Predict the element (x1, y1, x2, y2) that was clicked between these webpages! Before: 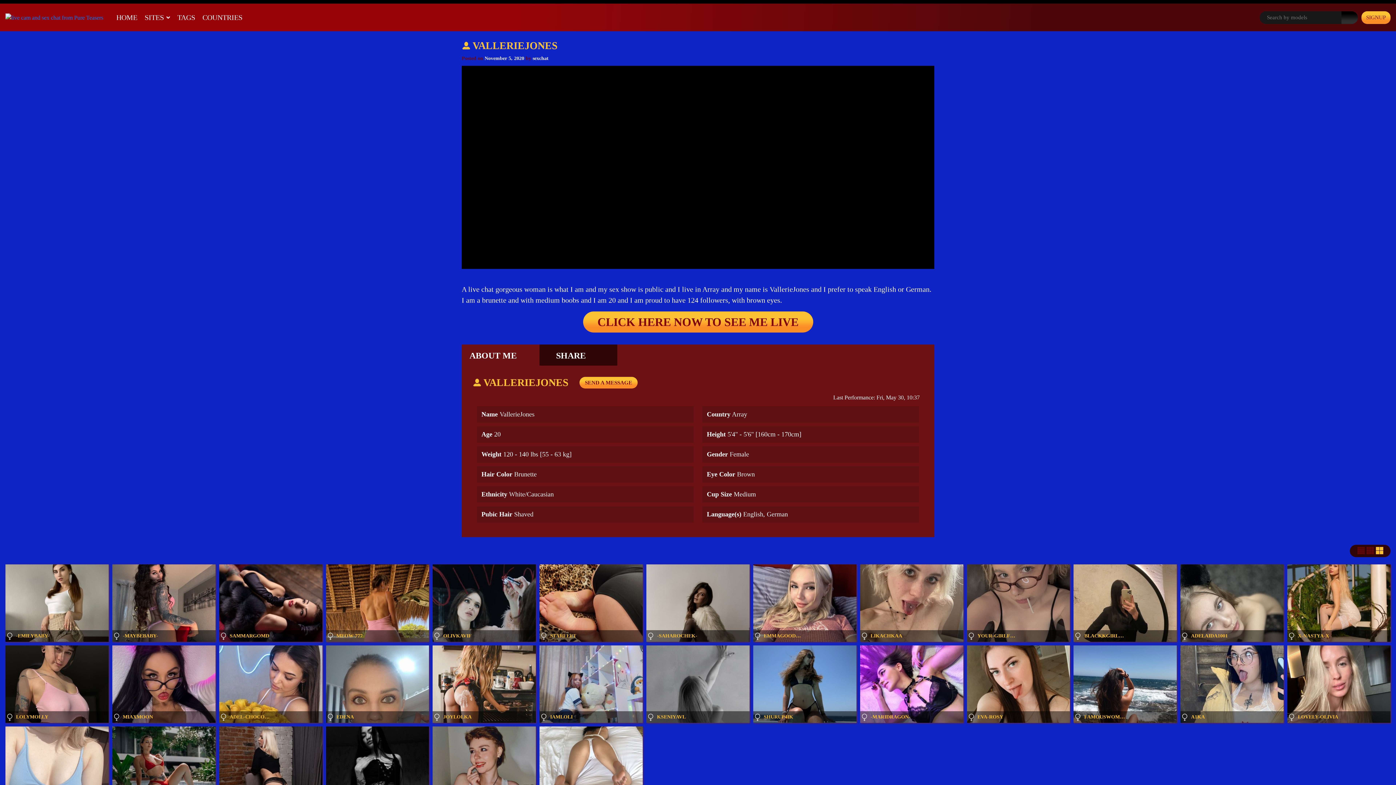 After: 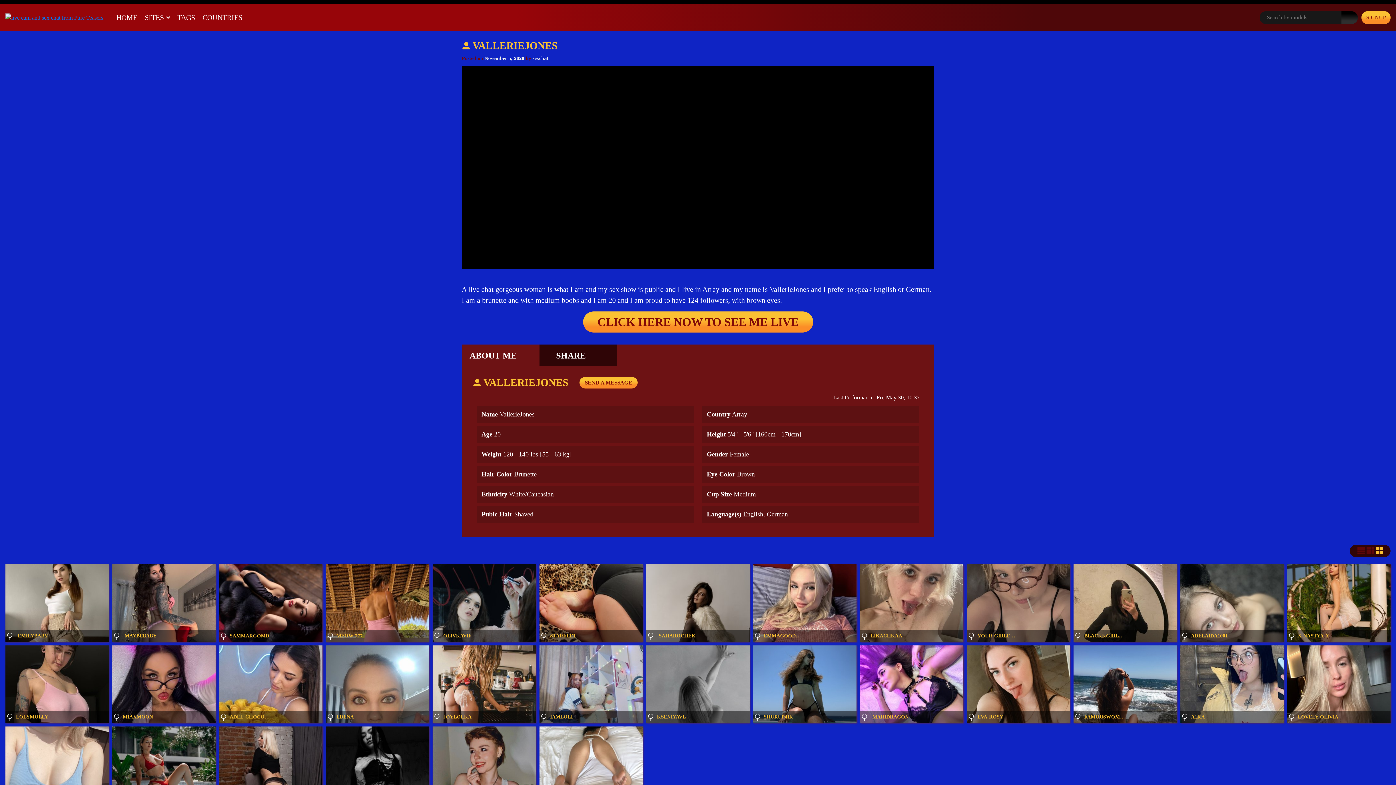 Action: label: November 5, 2020 bbox: (484, 55, 524, 61)